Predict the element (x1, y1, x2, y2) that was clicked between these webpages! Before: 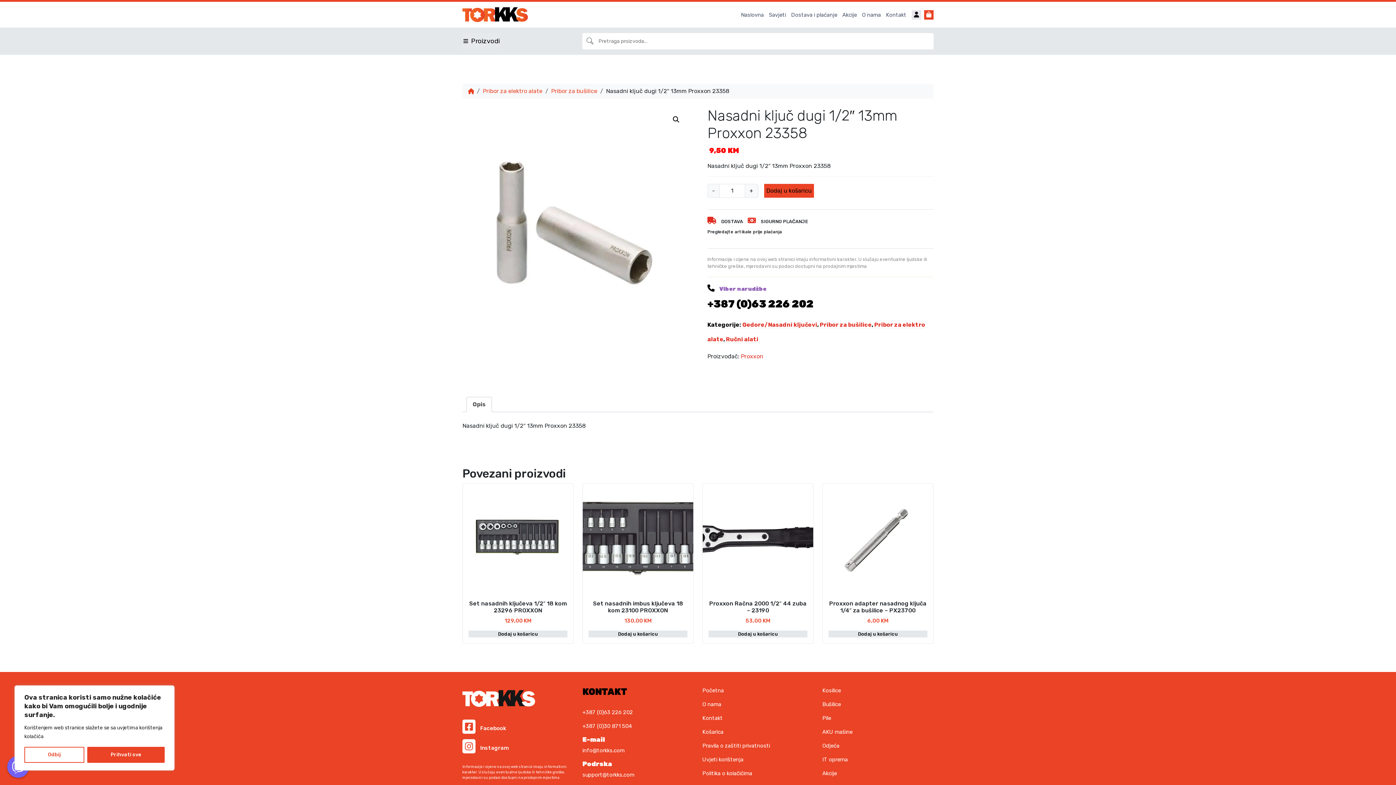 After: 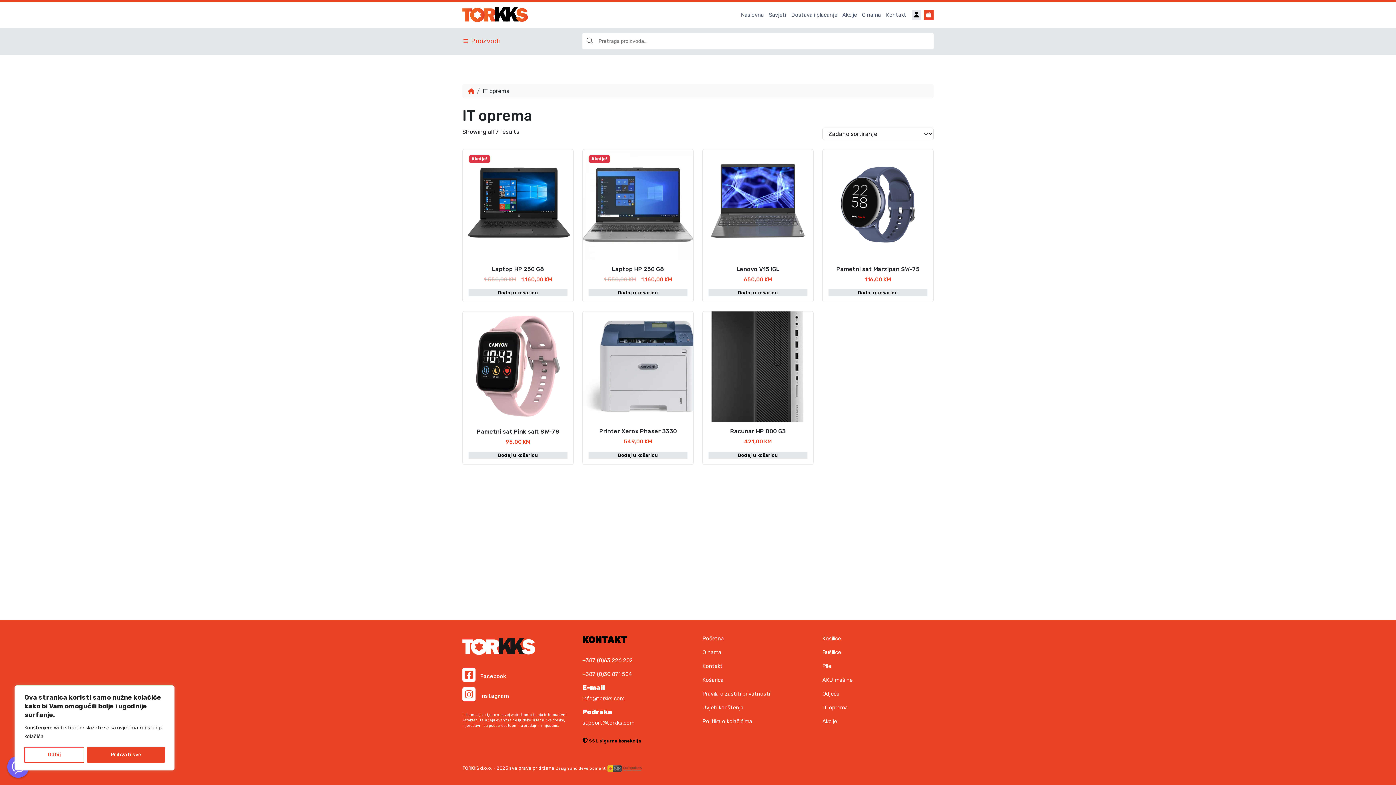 Action: bbox: (822, 756, 848, 763) label: IT oprema